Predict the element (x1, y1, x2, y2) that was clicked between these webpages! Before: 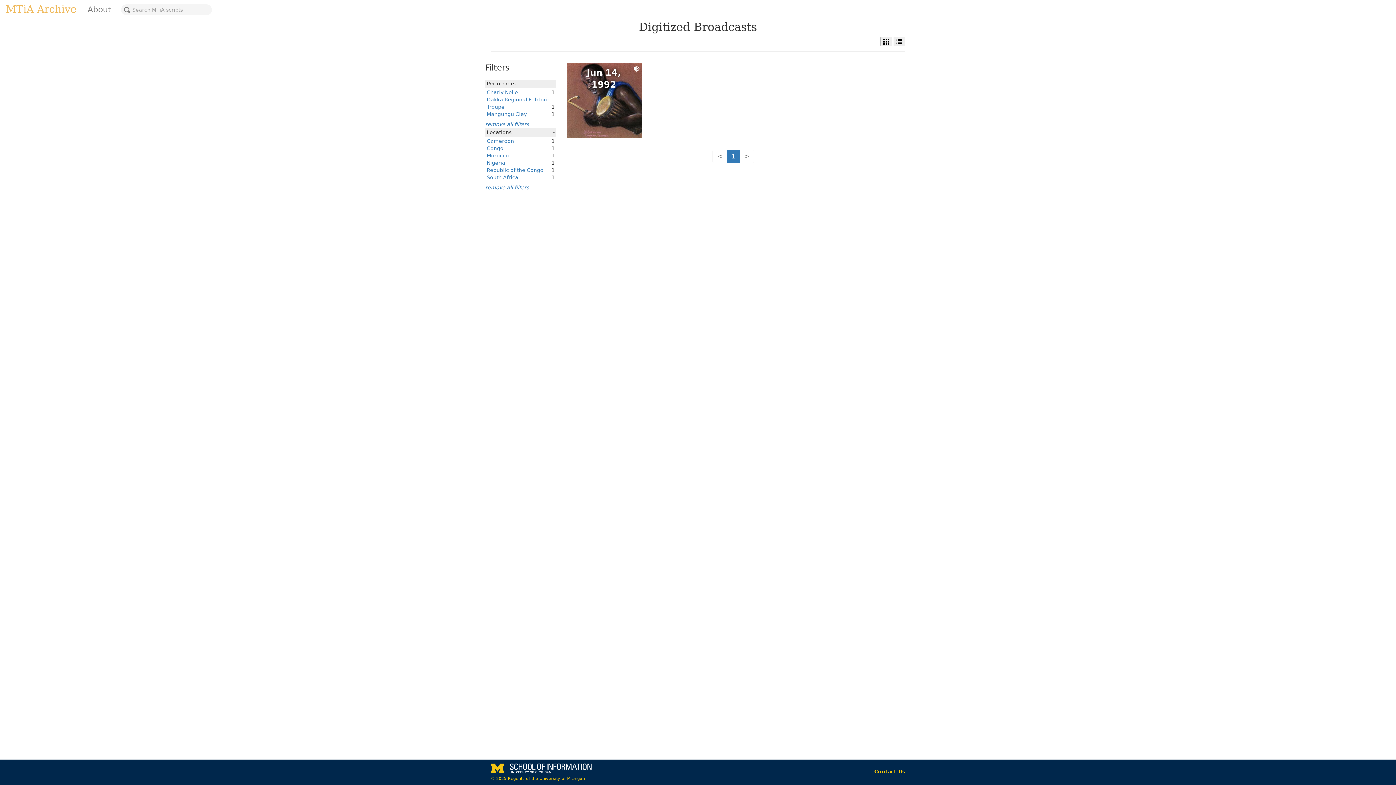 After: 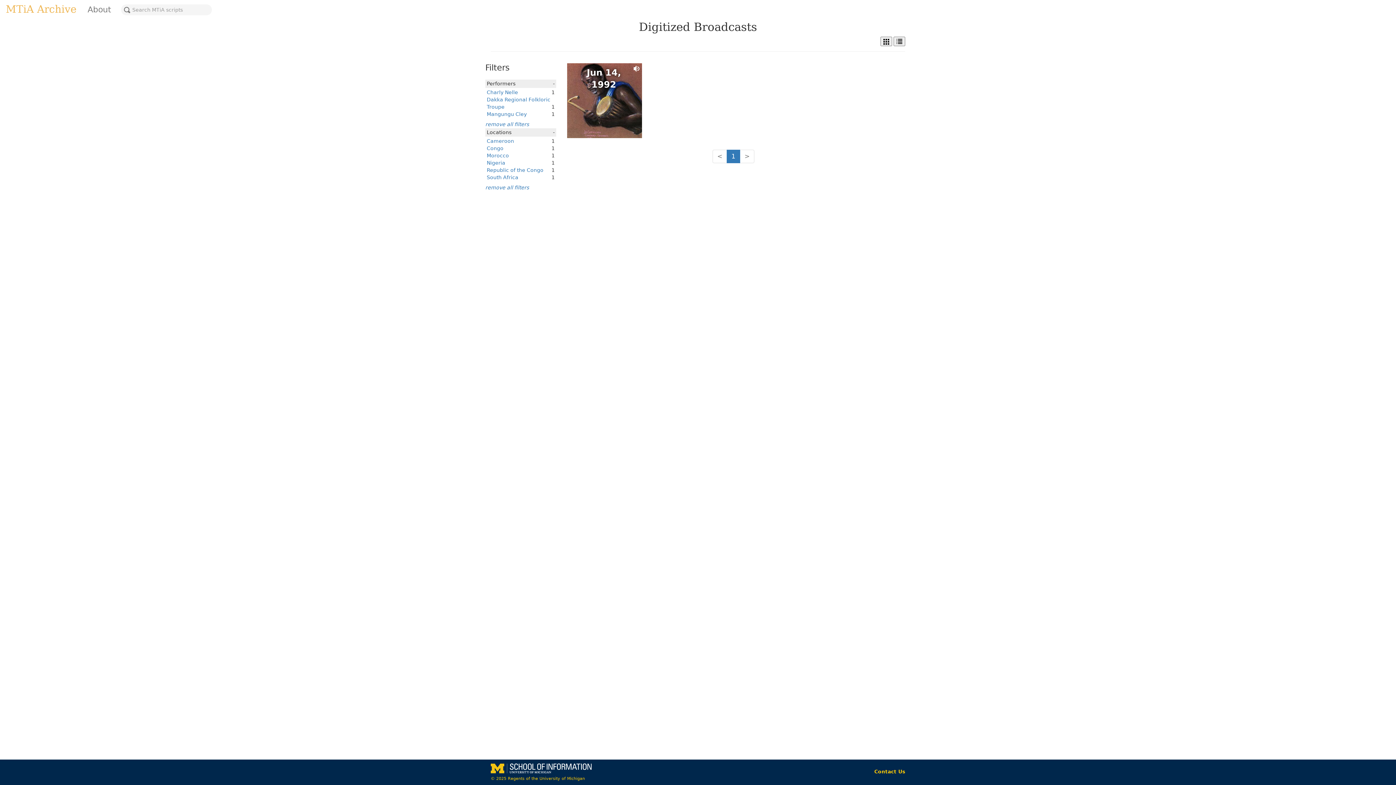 Action: bbox: (486, 145, 503, 151) label: Congo